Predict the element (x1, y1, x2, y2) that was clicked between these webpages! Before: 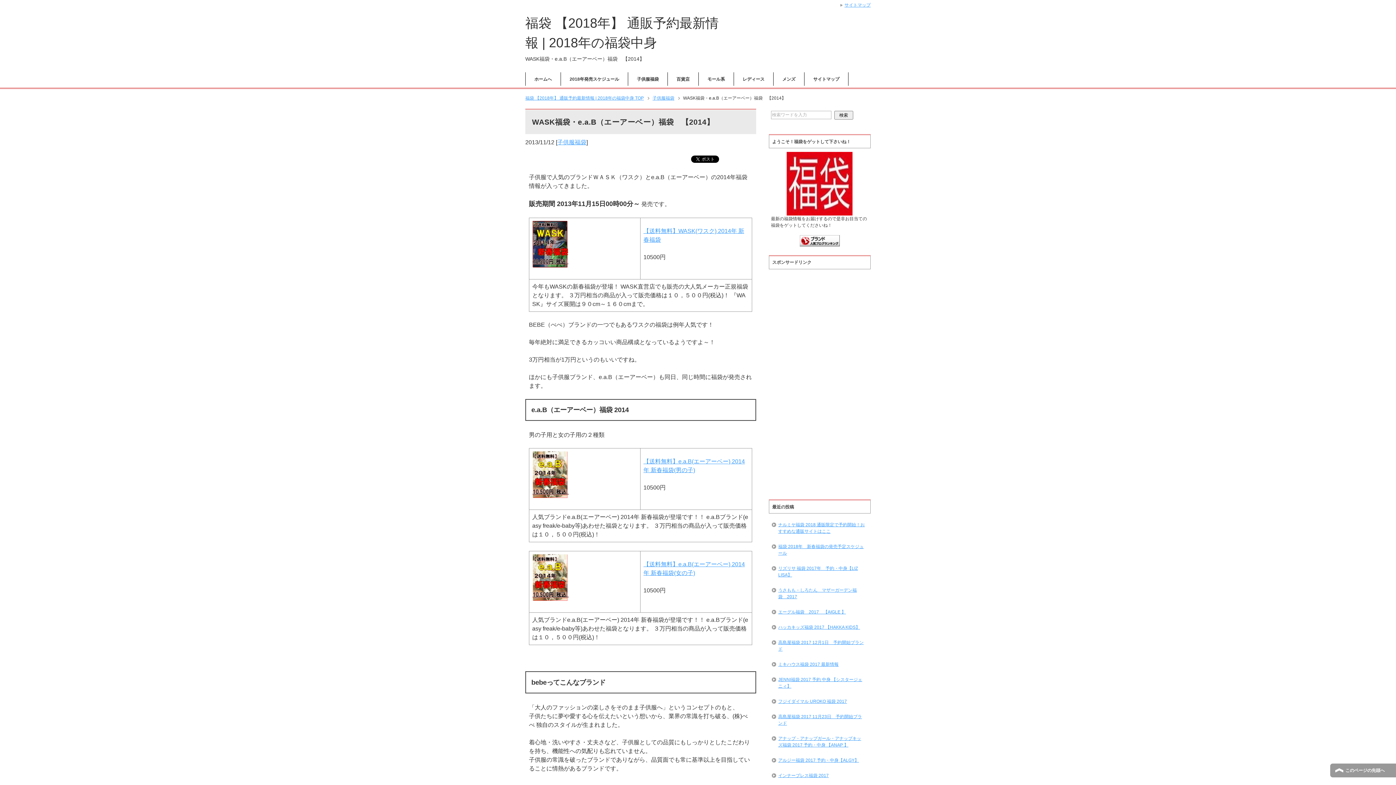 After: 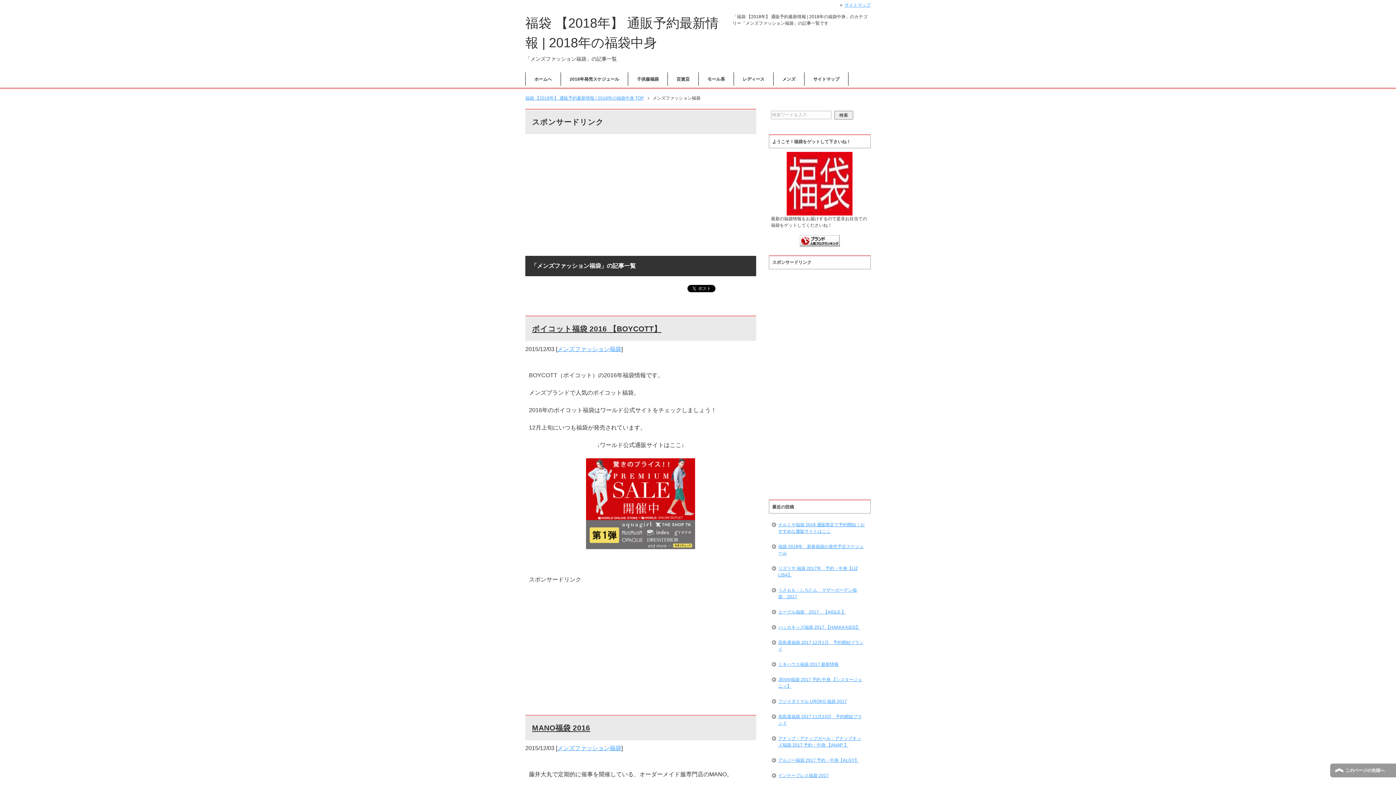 Action: bbox: (773, 72, 804, 85) label: メンズ